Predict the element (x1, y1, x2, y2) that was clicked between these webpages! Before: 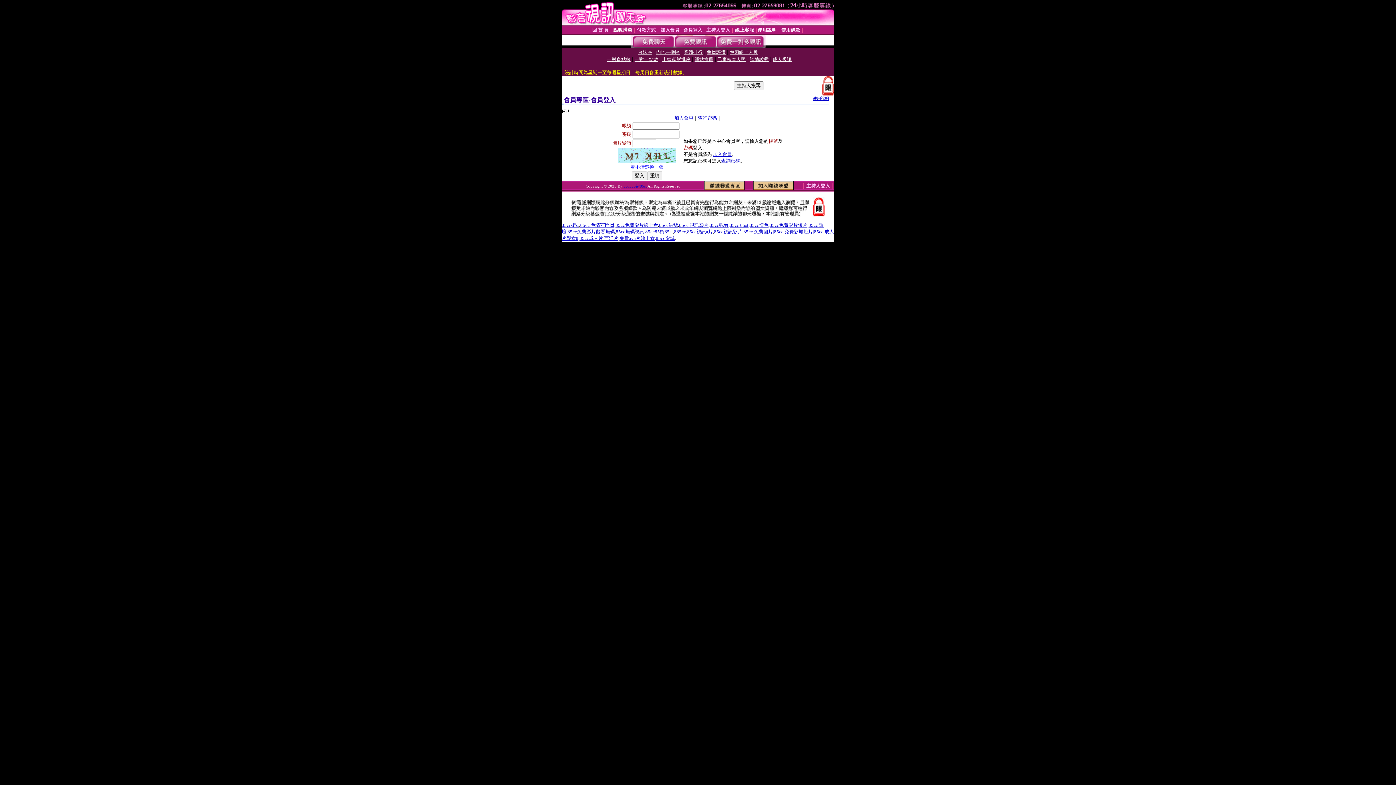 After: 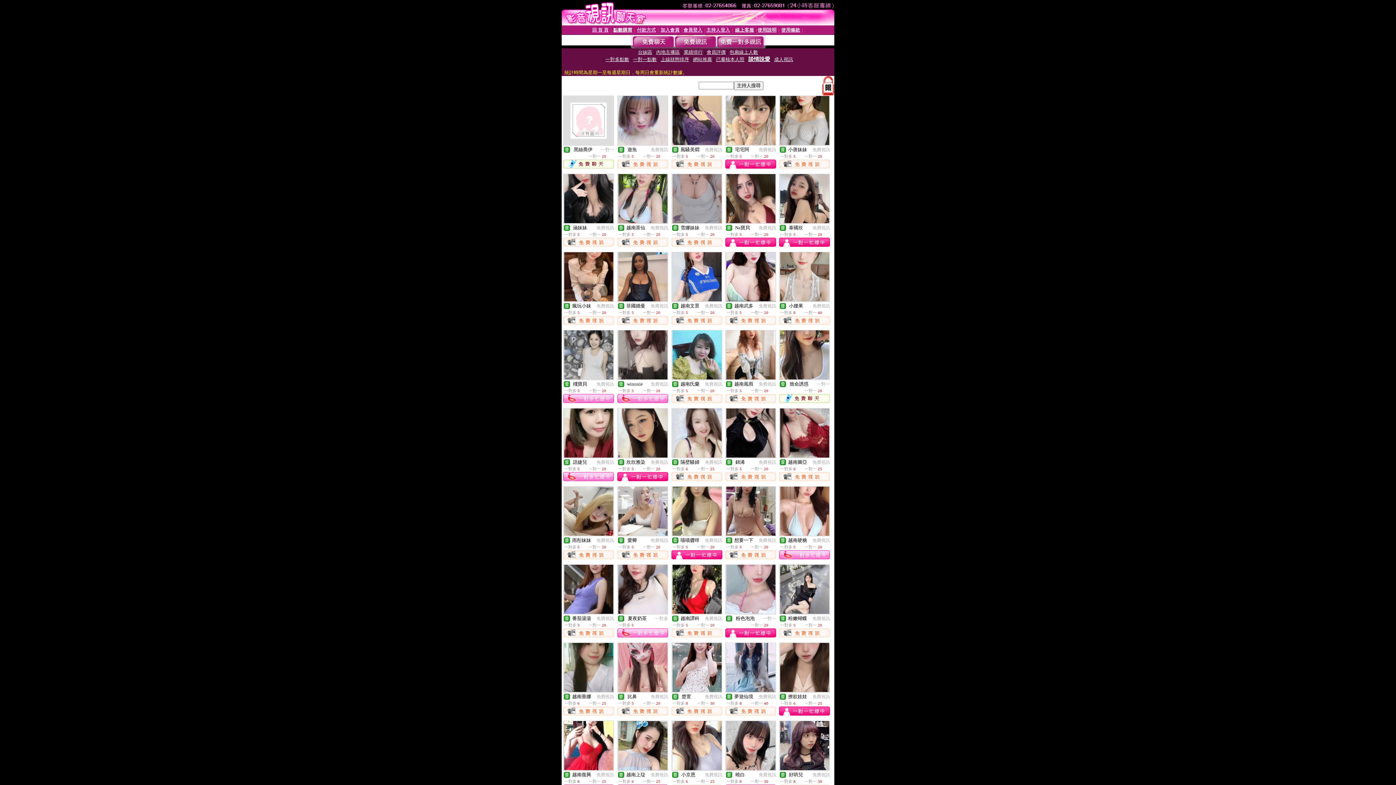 Action: bbox: (750, 56, 768, 62) label: 談情說愛